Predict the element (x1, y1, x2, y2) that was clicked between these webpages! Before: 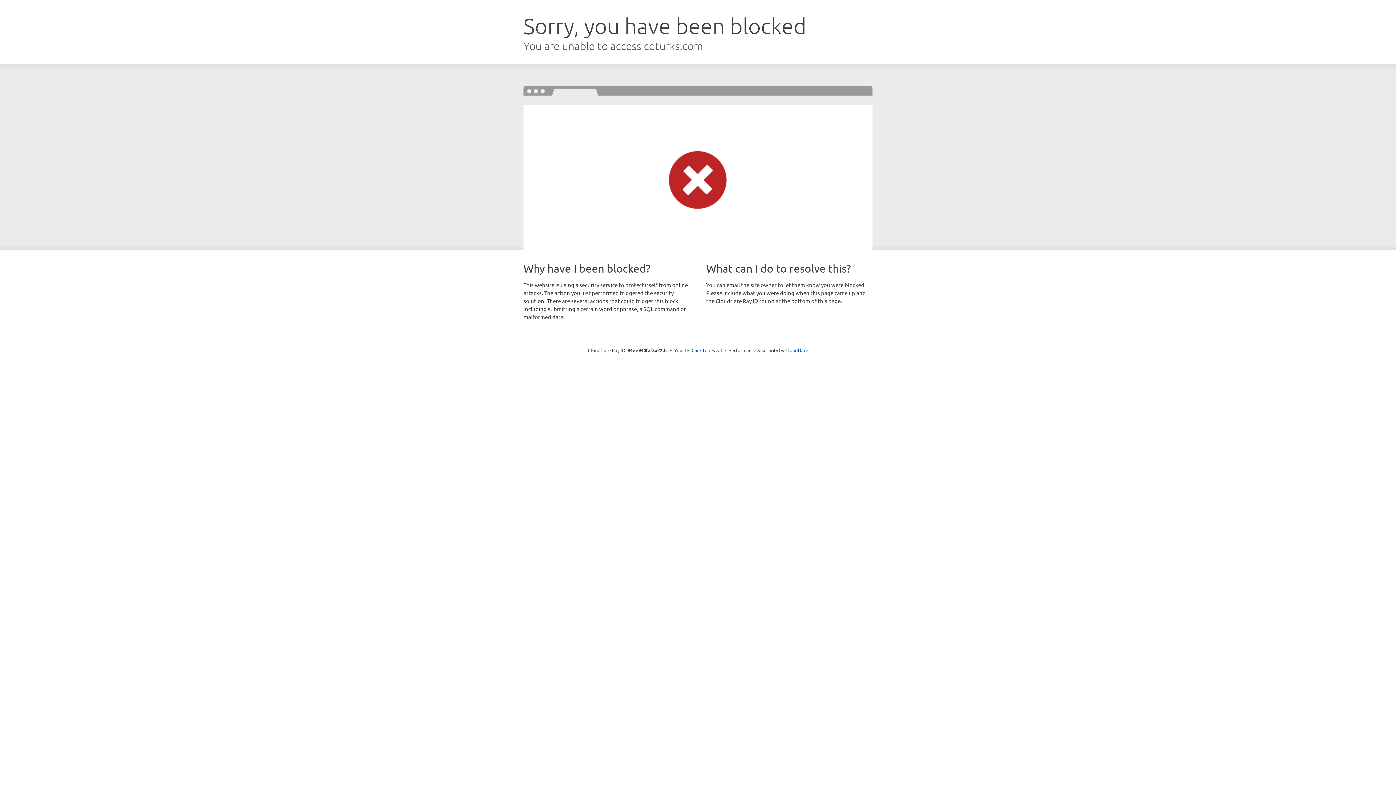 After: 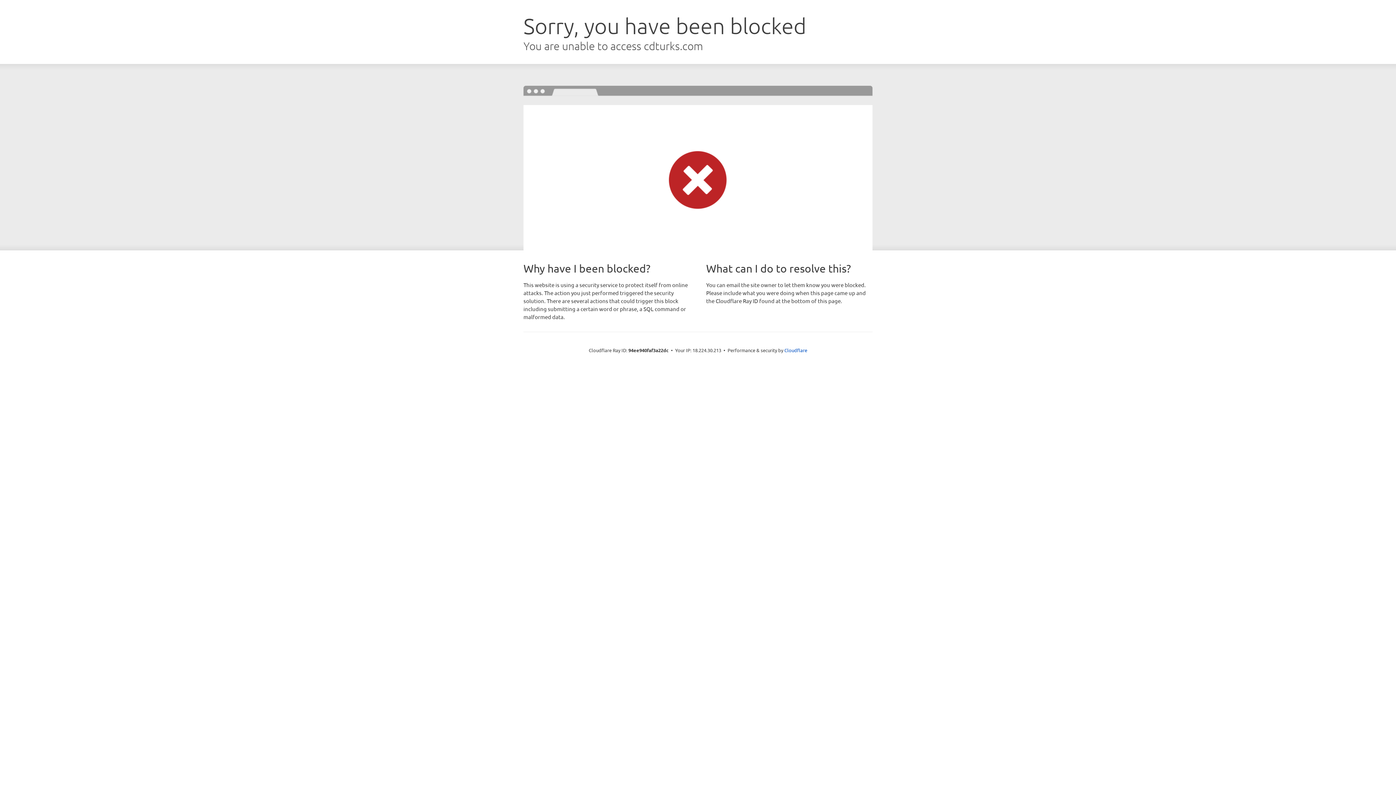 Action: bbox: (691, 346, 722, 353) label: Click to reveal